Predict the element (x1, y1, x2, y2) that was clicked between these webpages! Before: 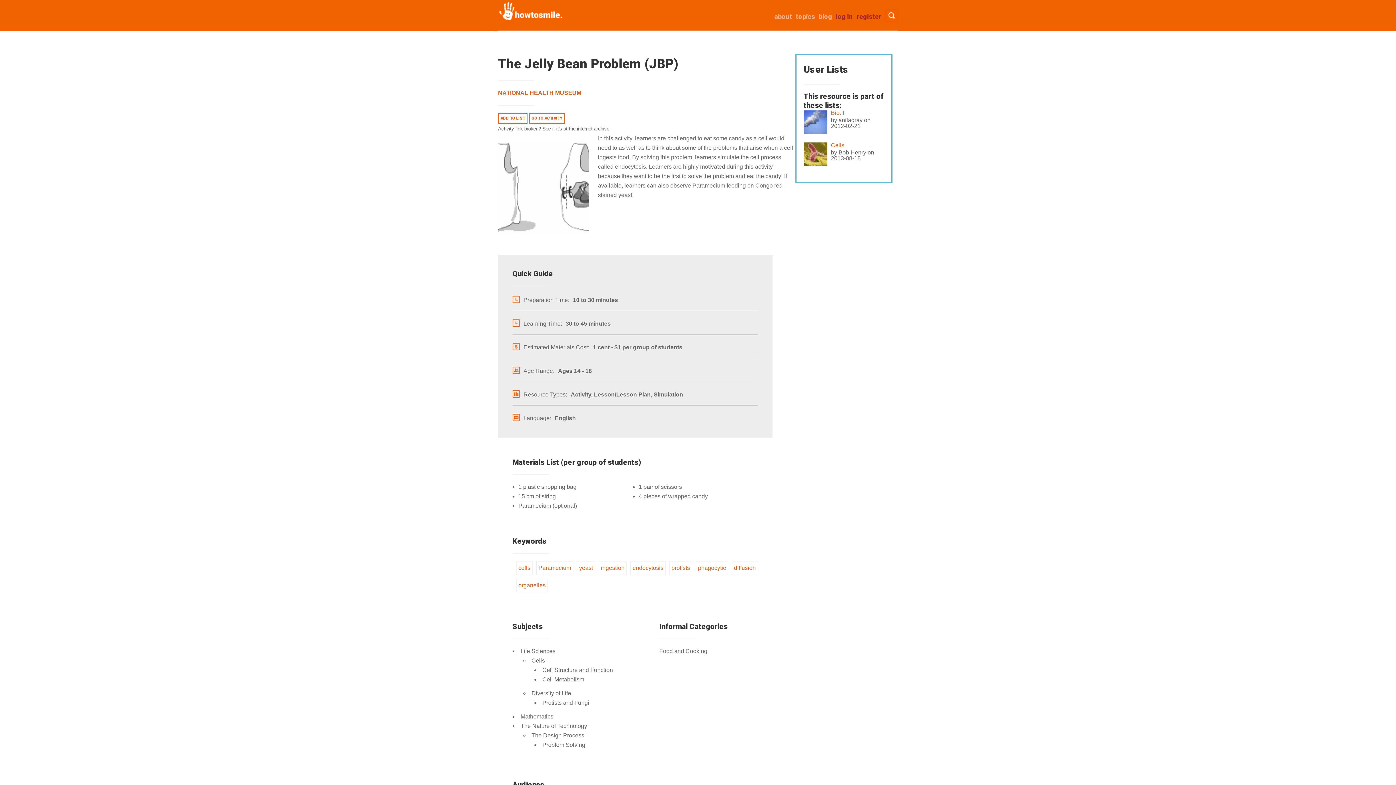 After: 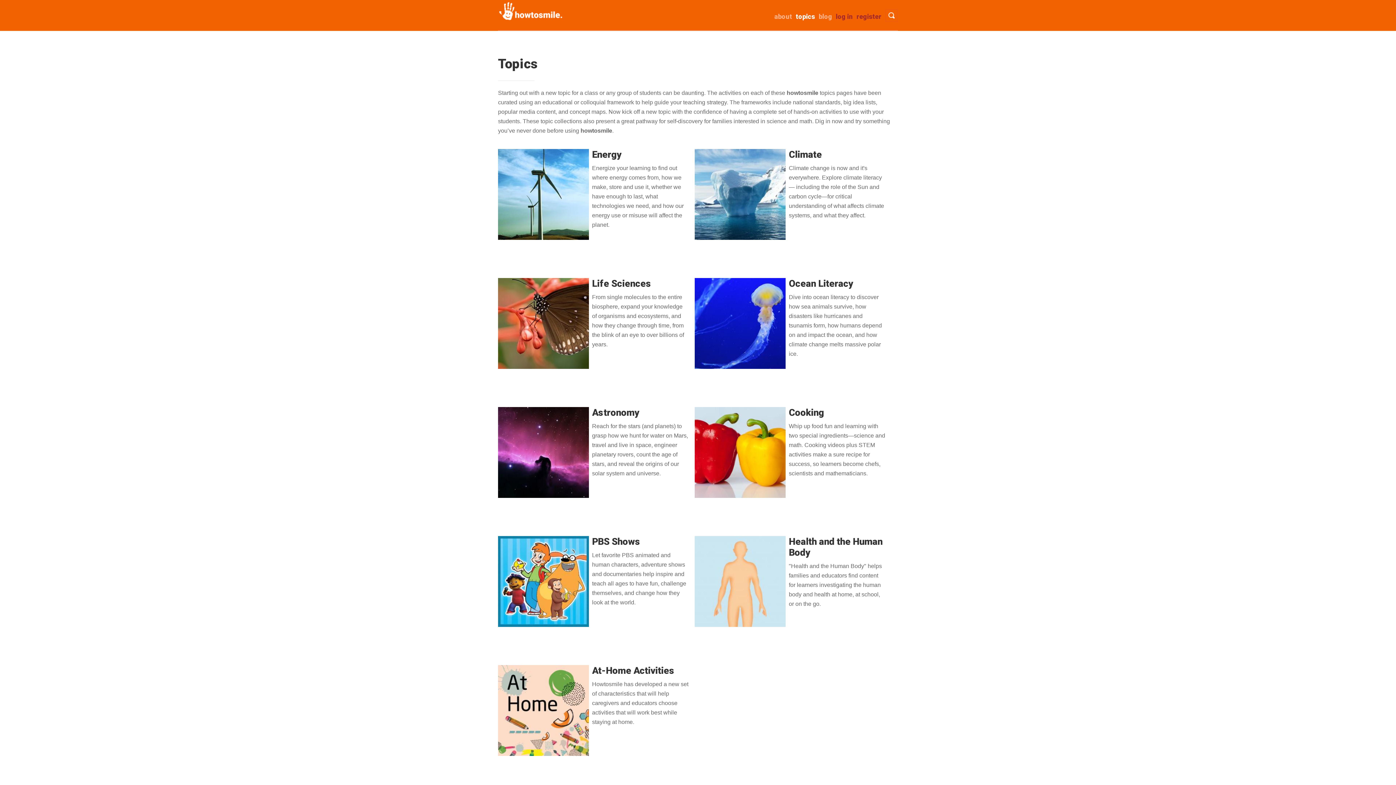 Action: bbox: (796, 12, 815, 20) label: topics